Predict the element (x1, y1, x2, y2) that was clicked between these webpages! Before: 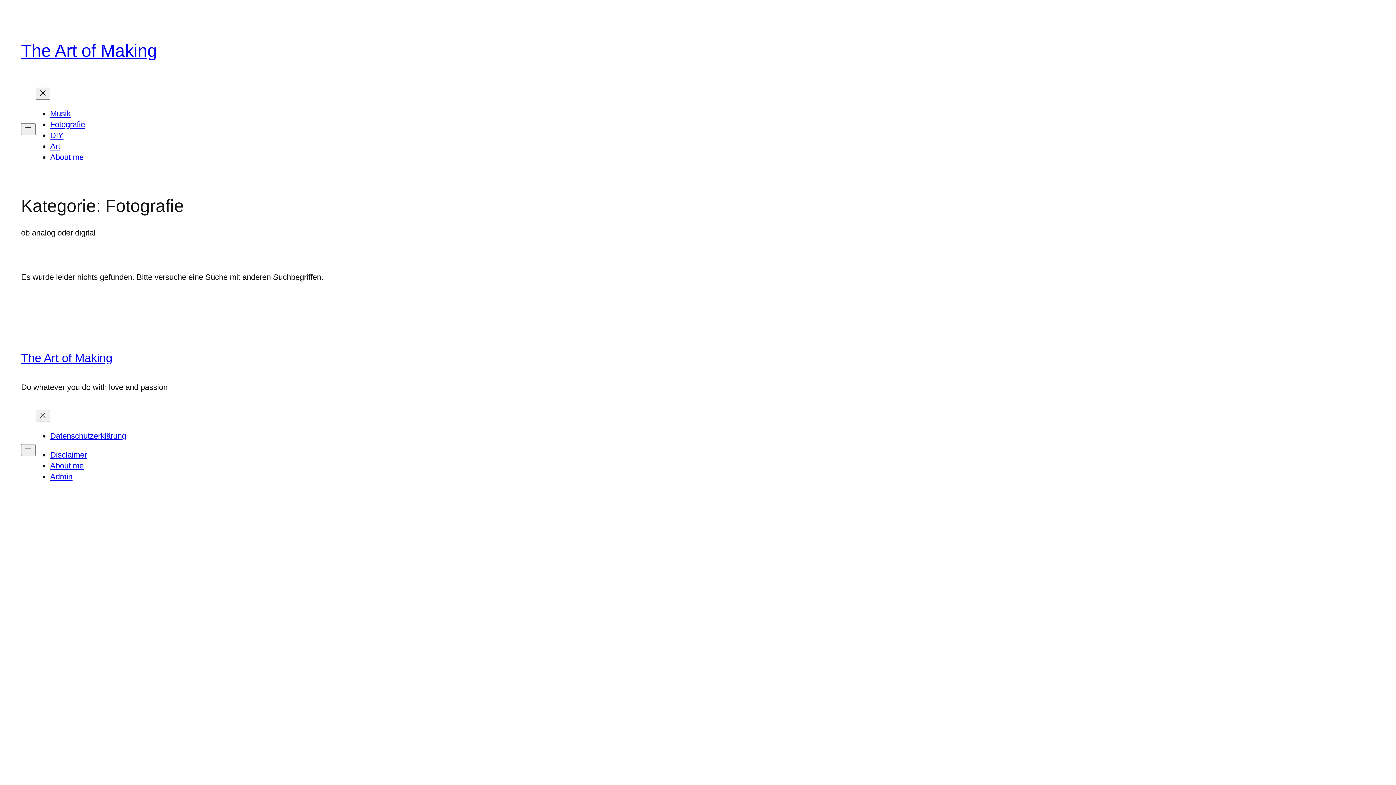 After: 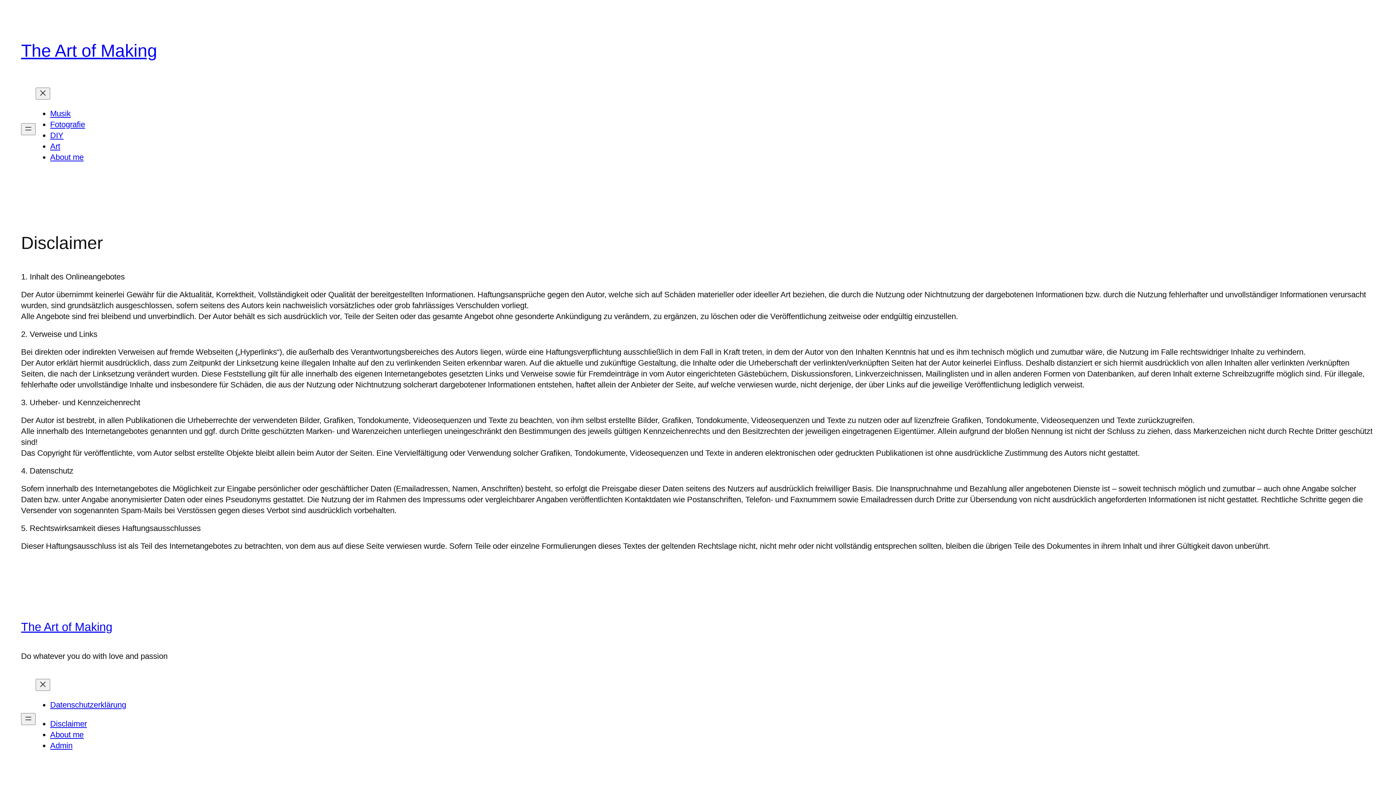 Action: bbox: (50, 450, 86, 459) label: Disclaimer